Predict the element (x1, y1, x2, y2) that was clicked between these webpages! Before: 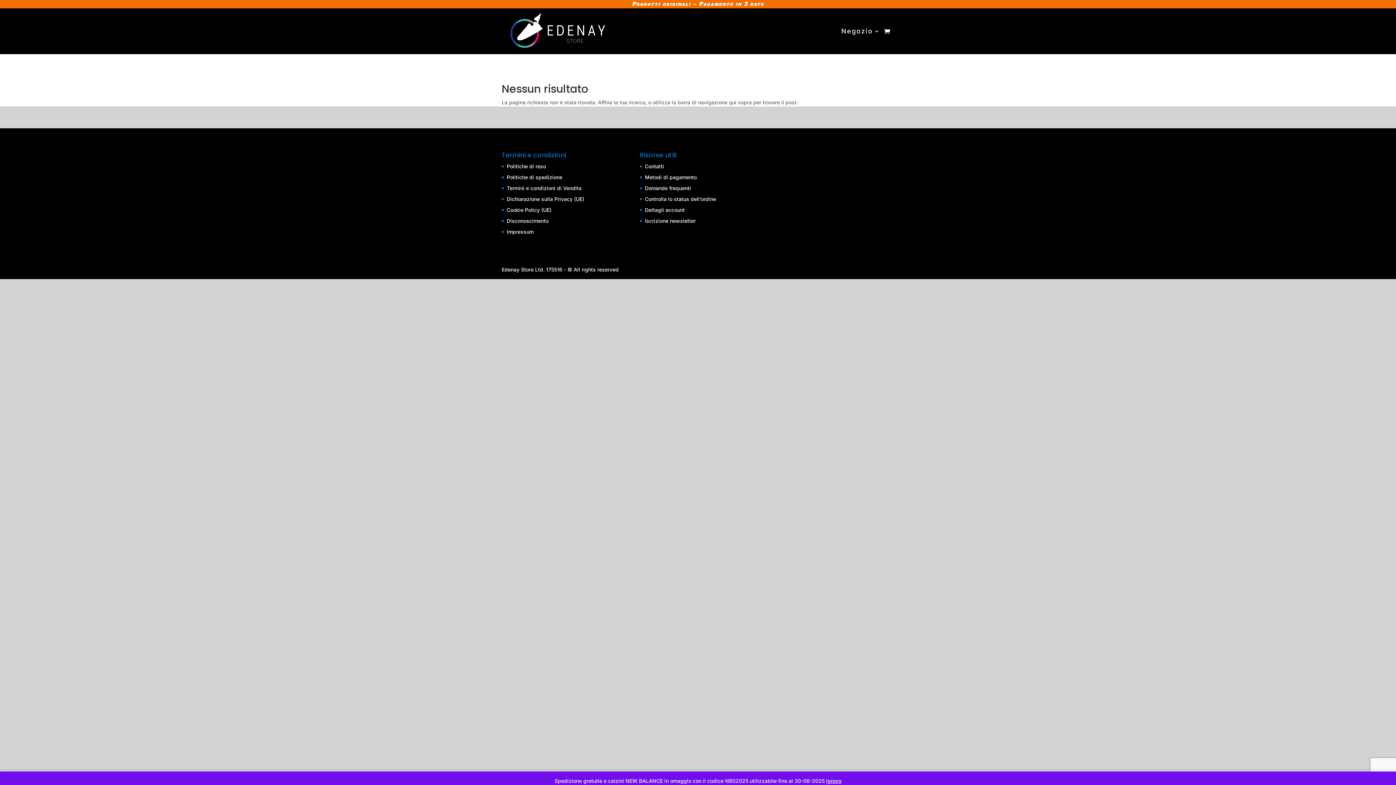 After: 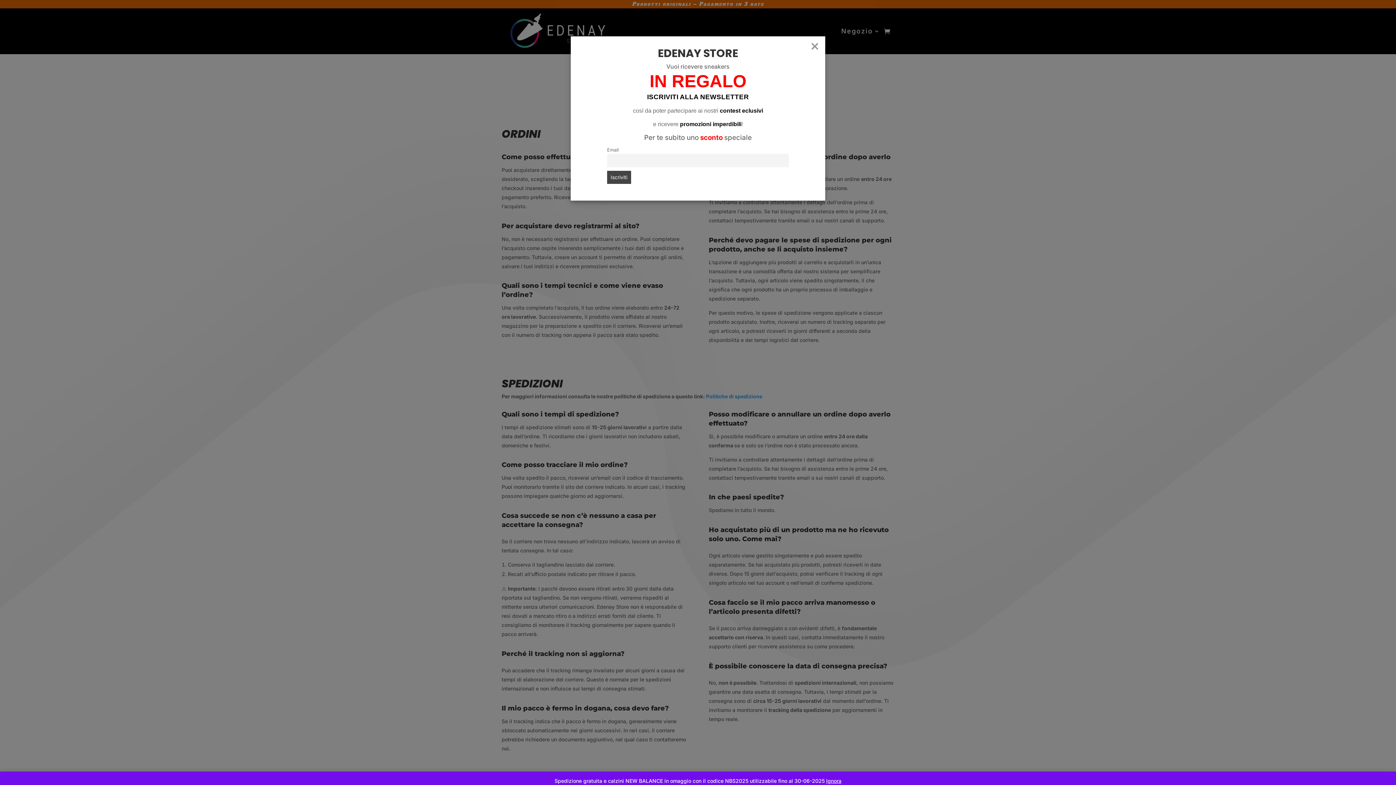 Action: label: Domande frequenti bbox: (645, 185, 691, 191)